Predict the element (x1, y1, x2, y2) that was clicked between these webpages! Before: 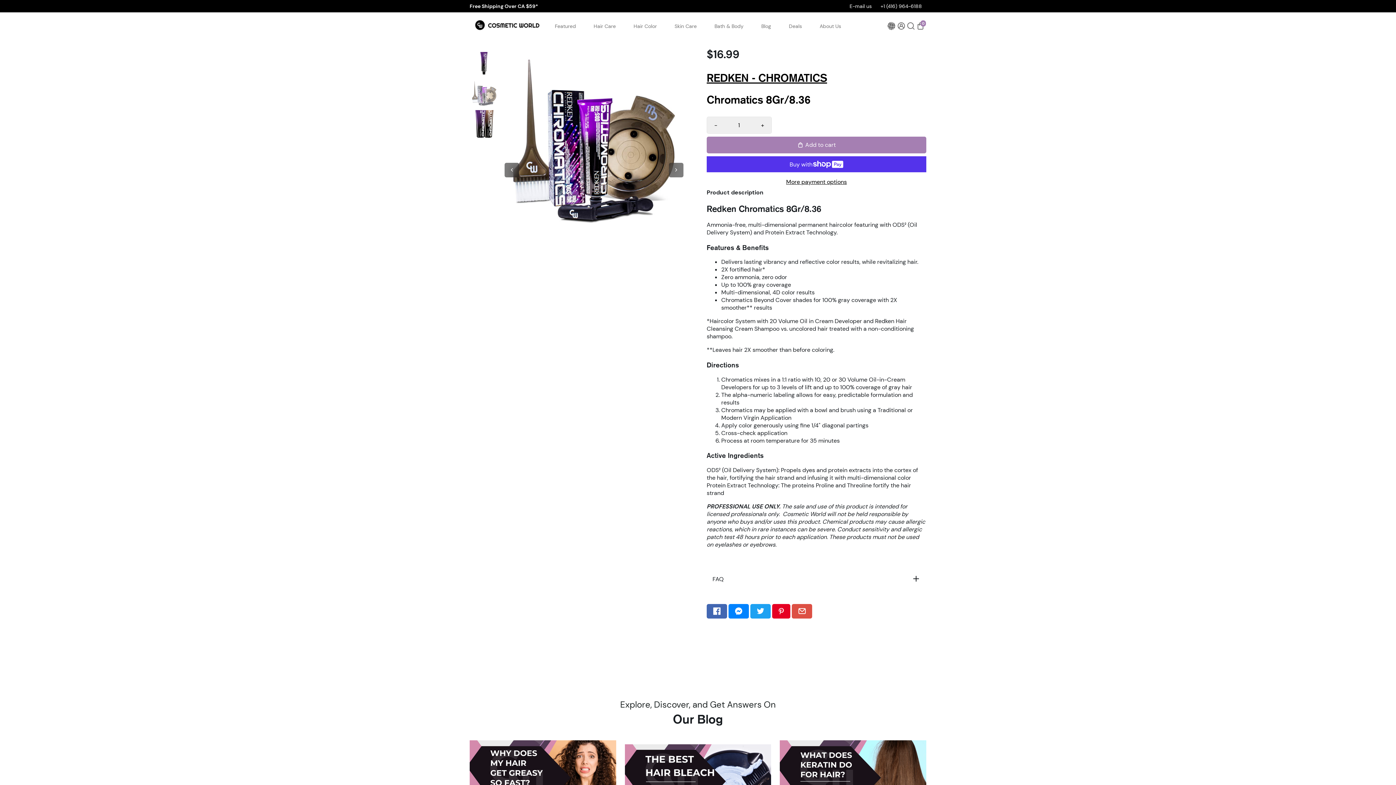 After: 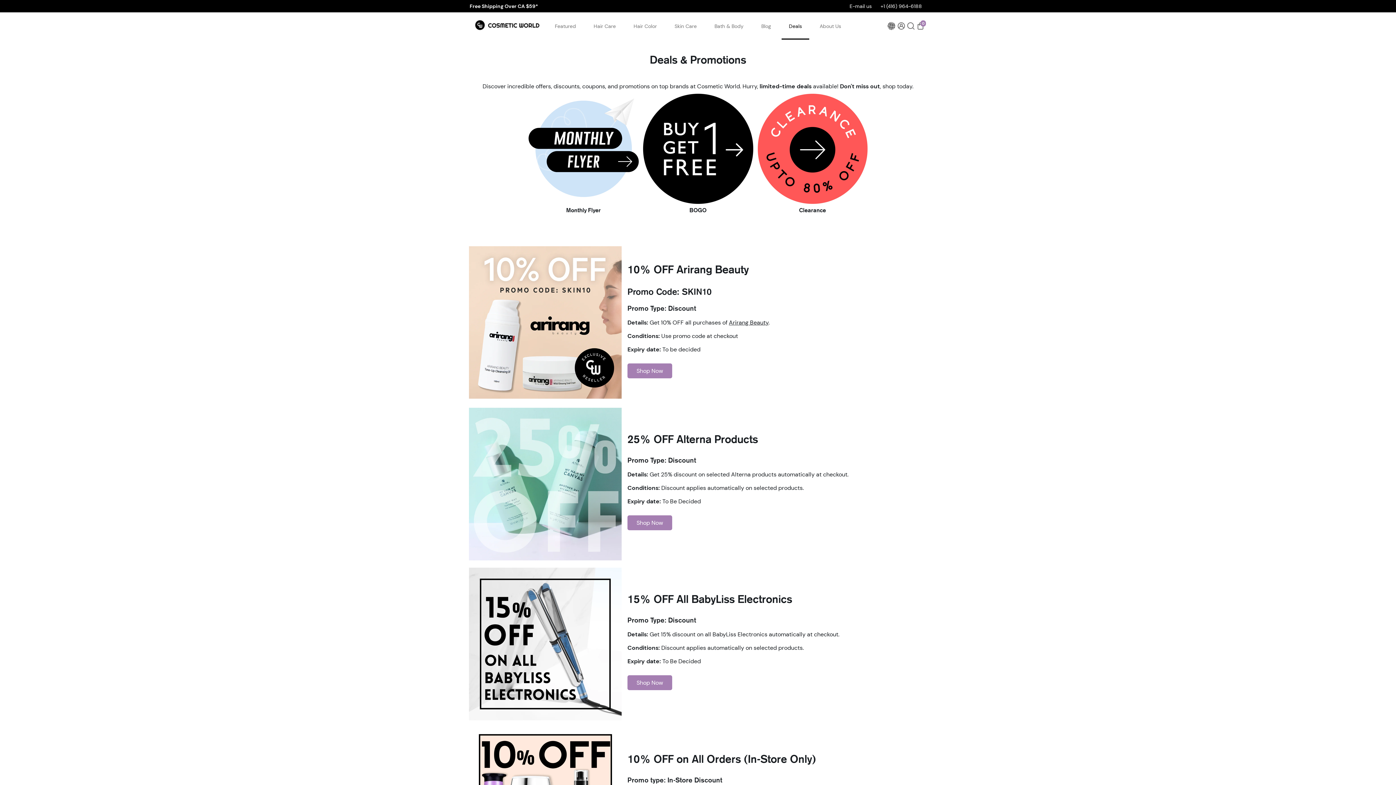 Action: bbox: (781, 12, 809, 39) label: Deals